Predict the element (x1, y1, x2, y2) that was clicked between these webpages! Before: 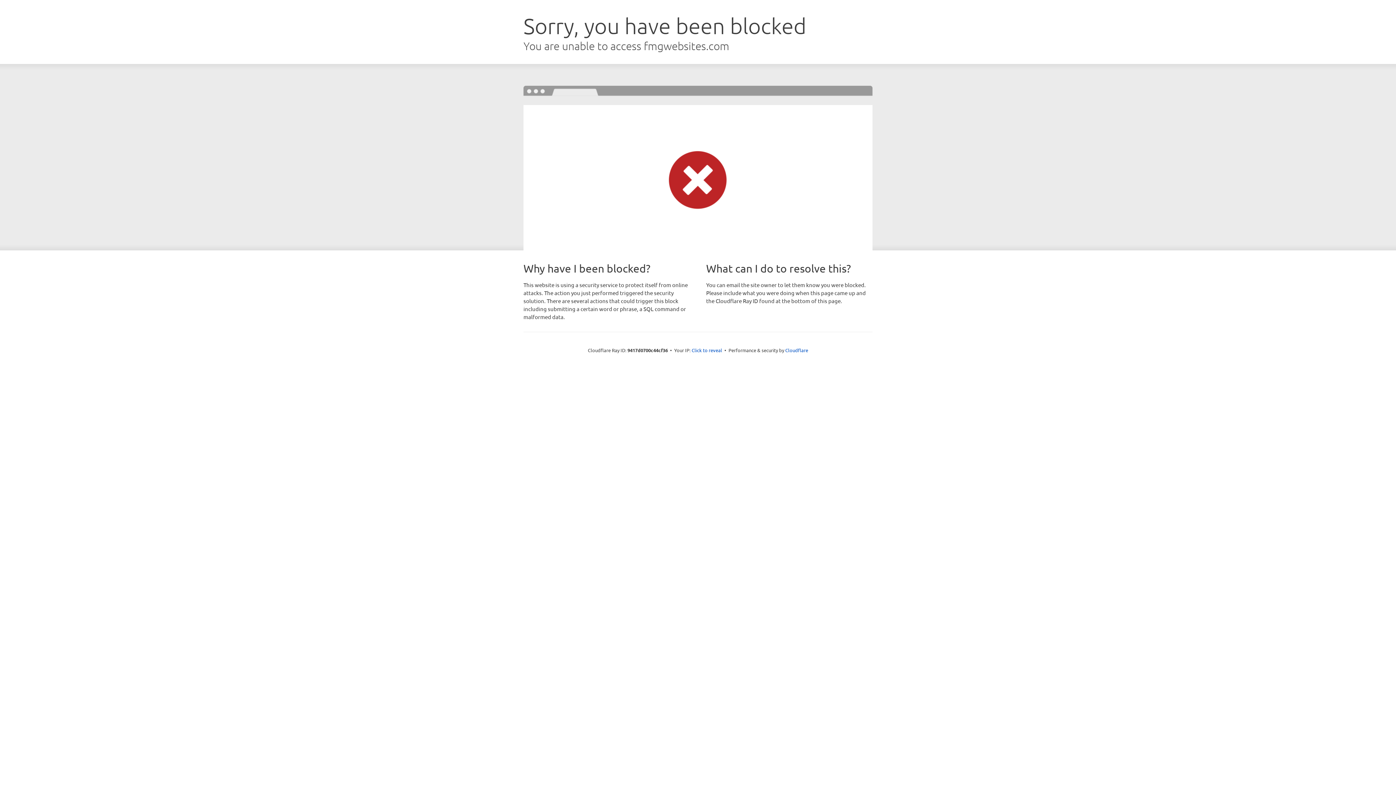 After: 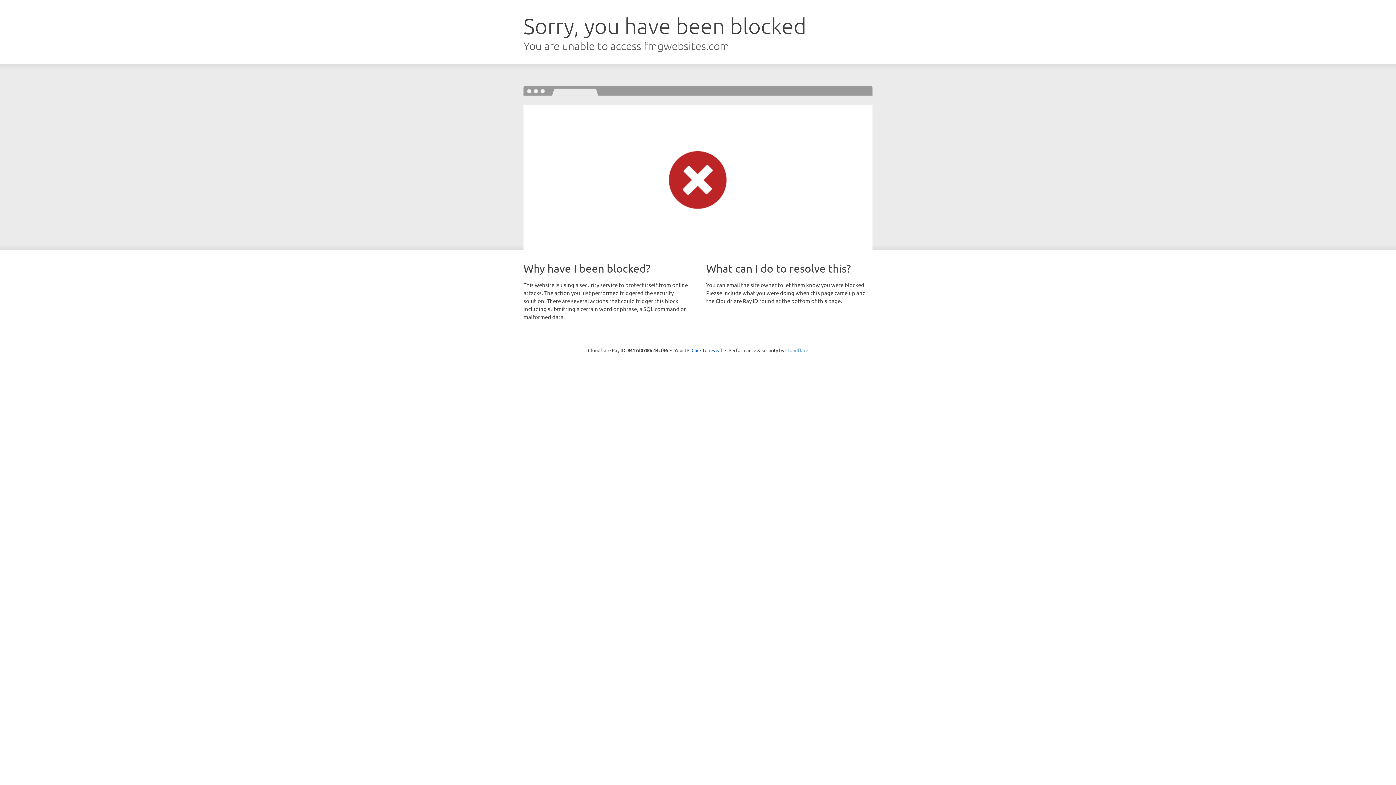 Action: bbox: (785, 347, 808, 353) label: Cloudflare